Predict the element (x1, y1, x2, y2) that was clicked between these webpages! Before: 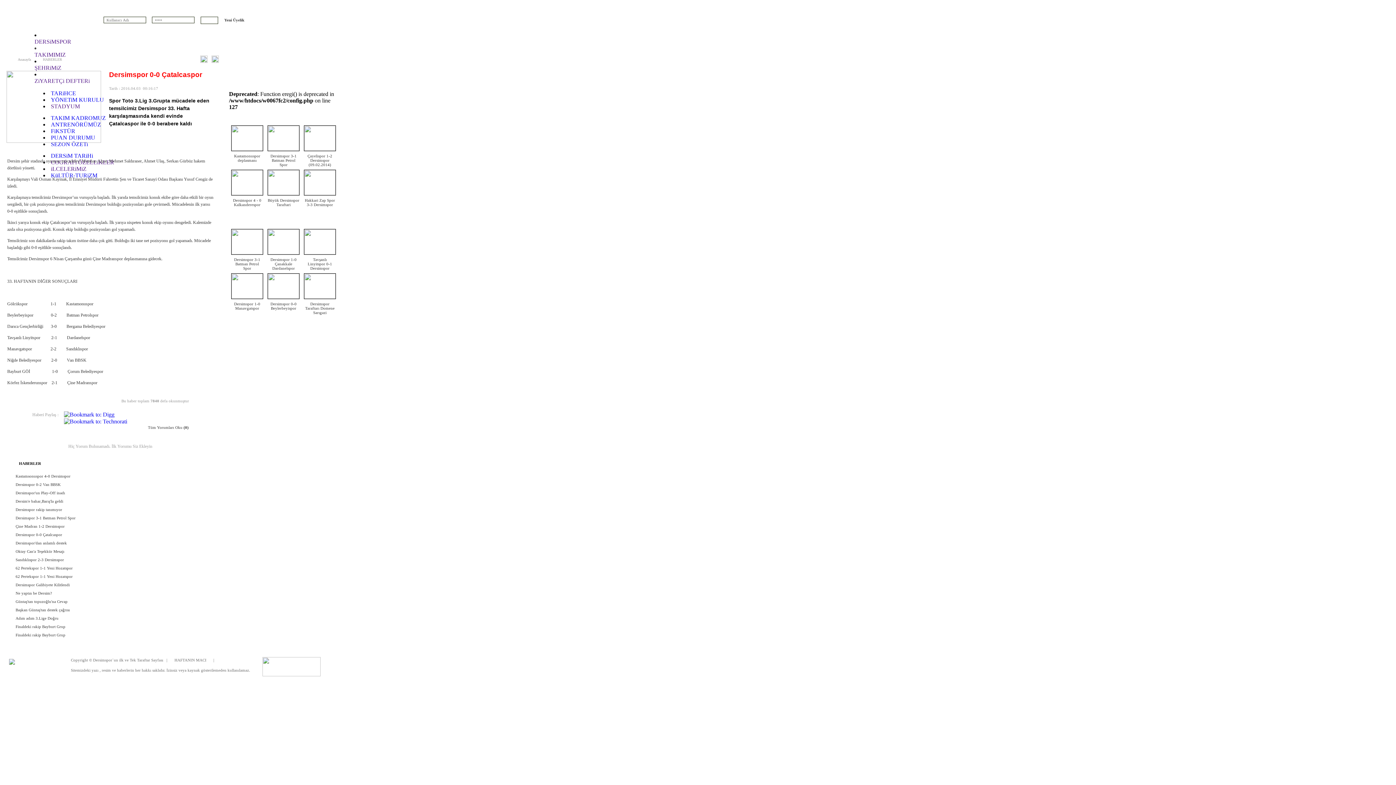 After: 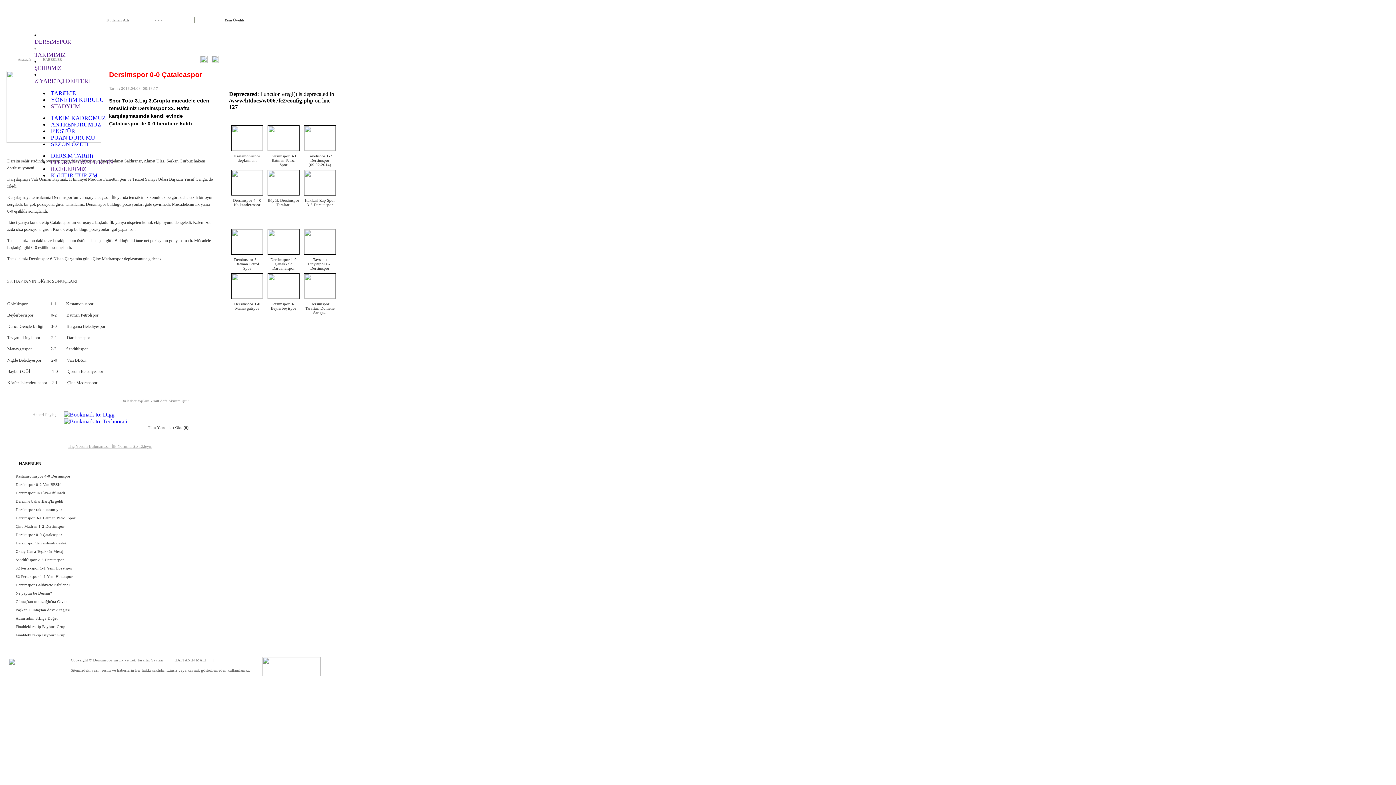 Action: bbox: (68, 442, 152, 449) label: Hiç Yorum Bulunamadı. İlk Yorumu Siz Ekleyin